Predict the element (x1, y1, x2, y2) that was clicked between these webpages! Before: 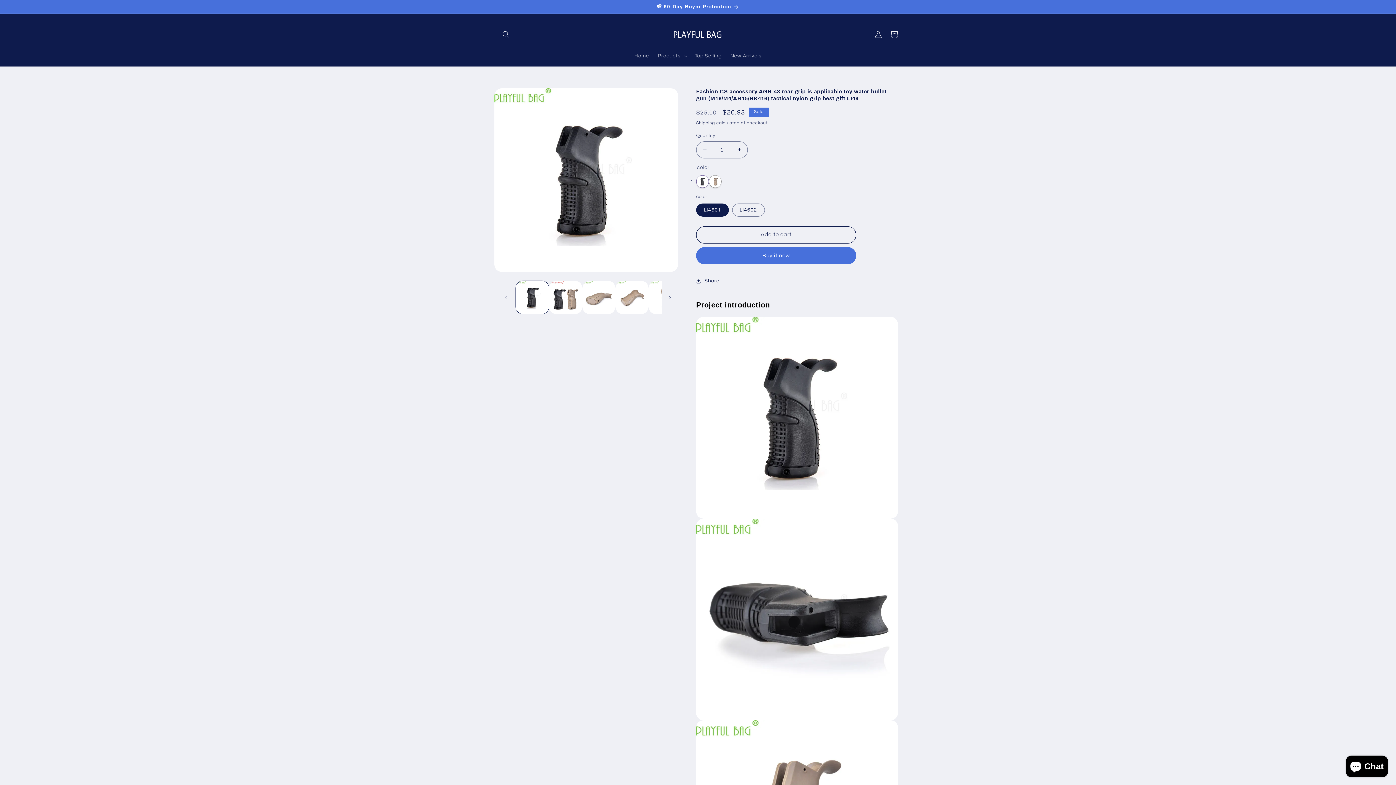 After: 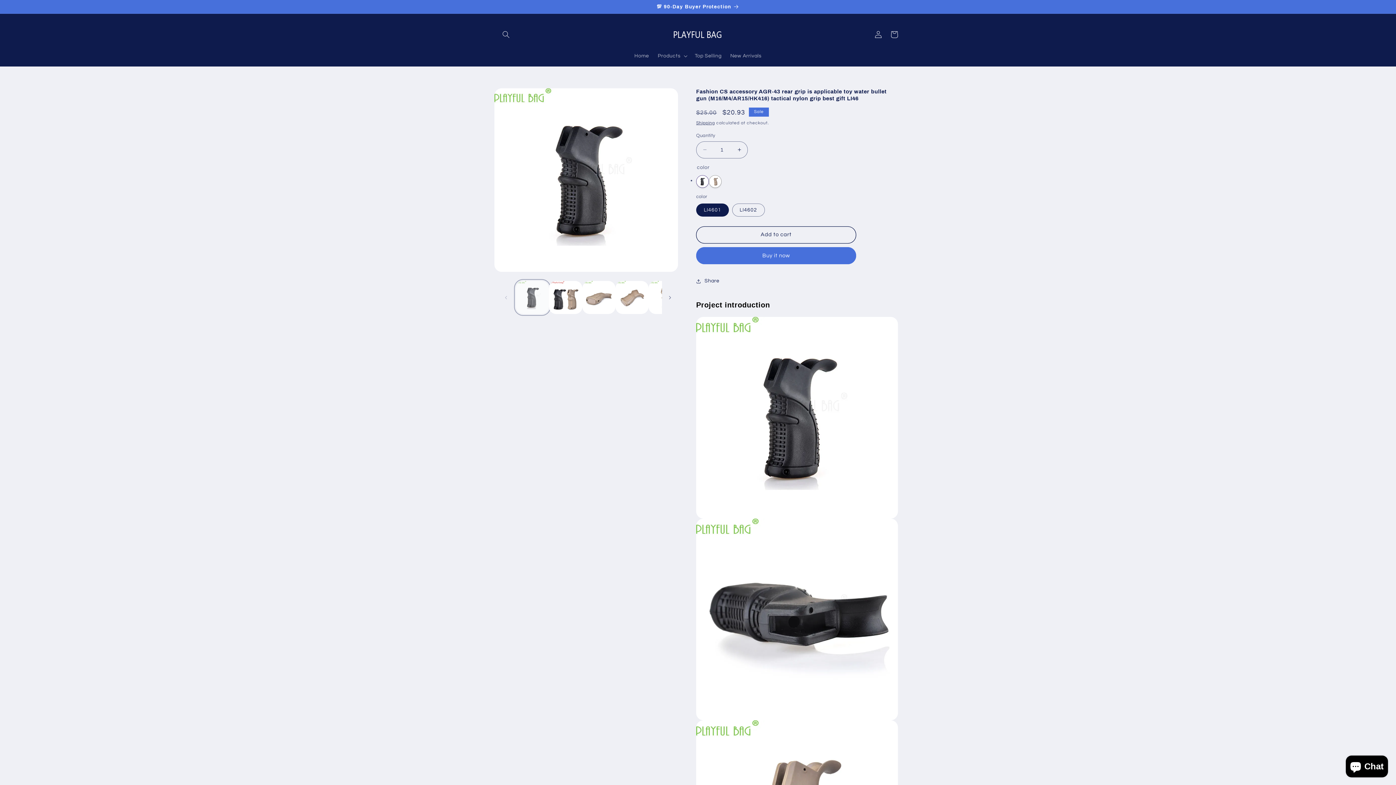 Action: bbox: (516, 281, 549, 314) label: Load image 1 in gallery view